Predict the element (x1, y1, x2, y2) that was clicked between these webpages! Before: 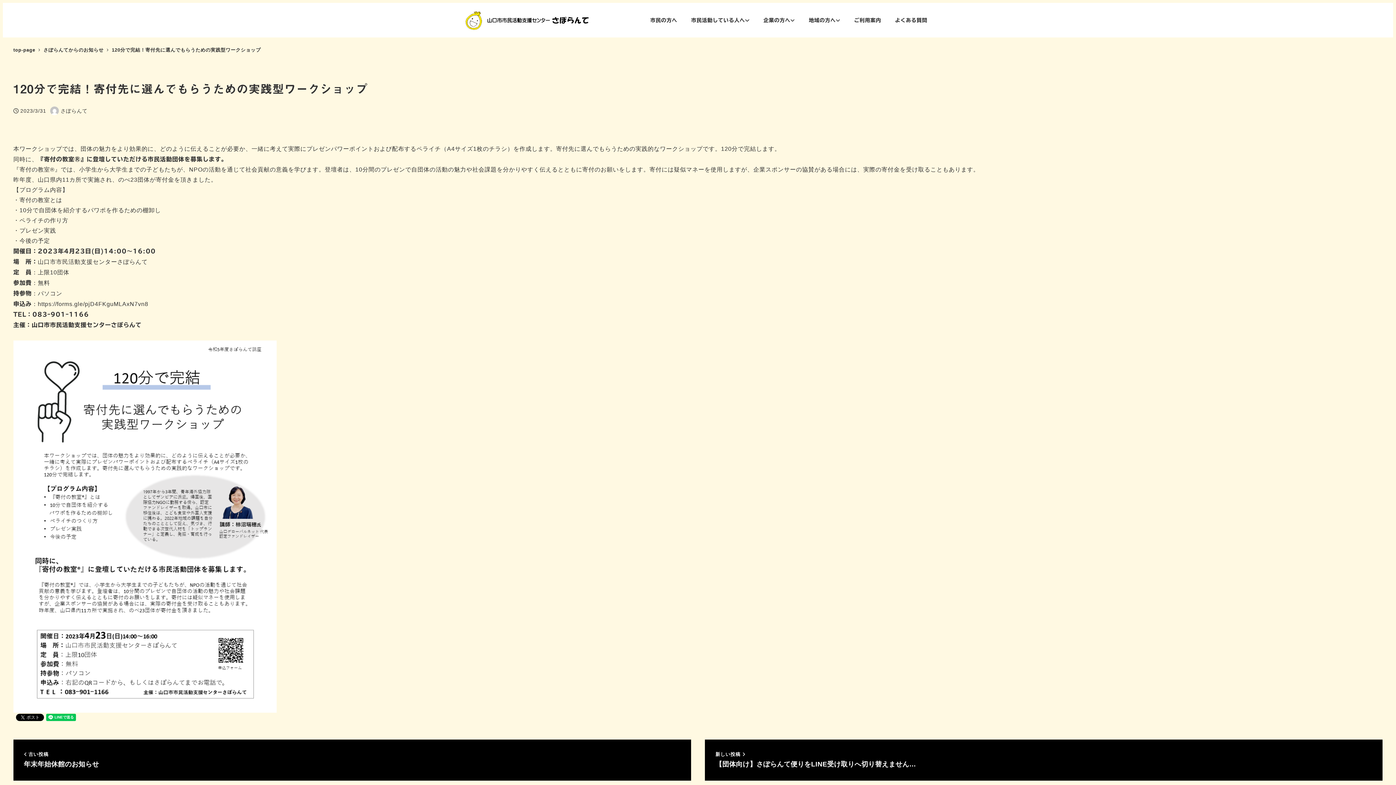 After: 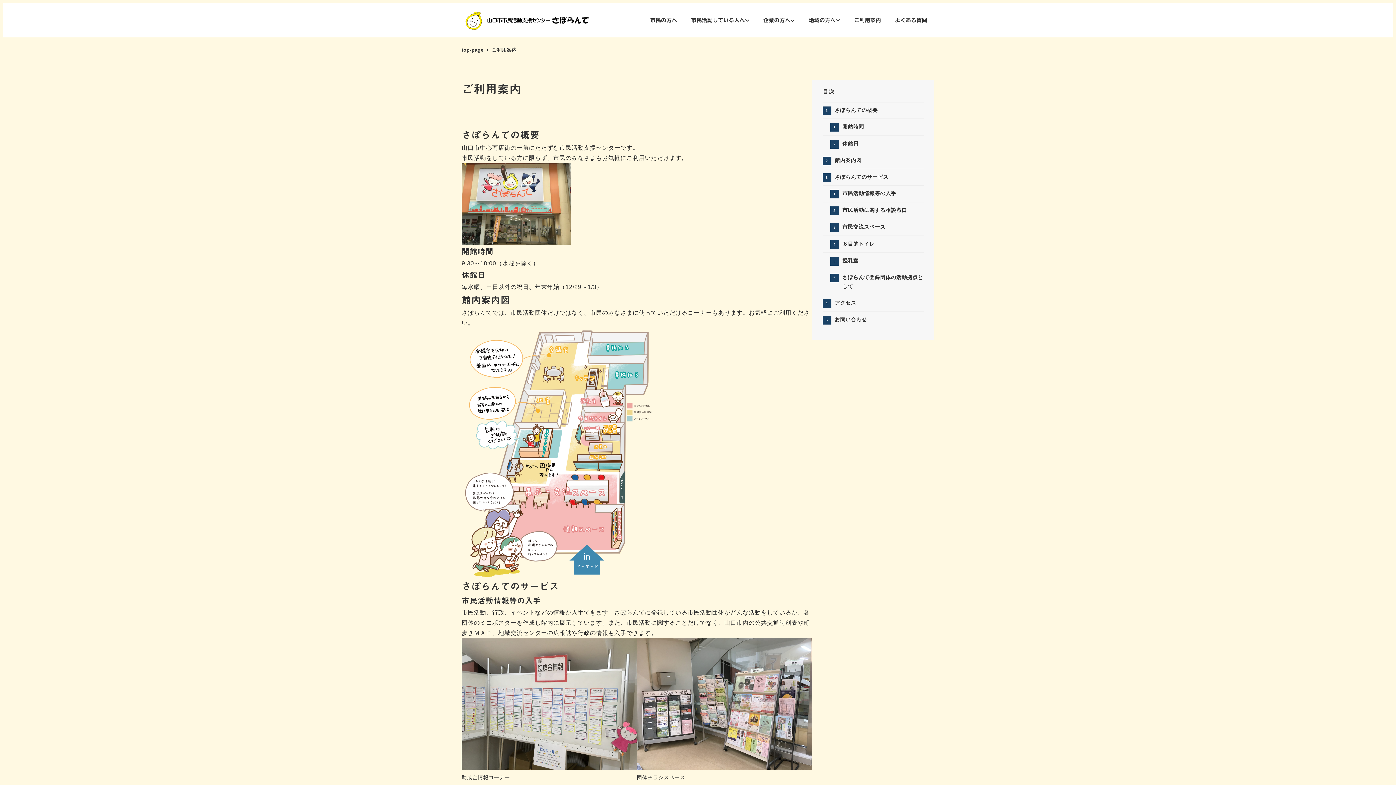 Action: label: ご利用案内 bbox: (847, 8, 888, 31)